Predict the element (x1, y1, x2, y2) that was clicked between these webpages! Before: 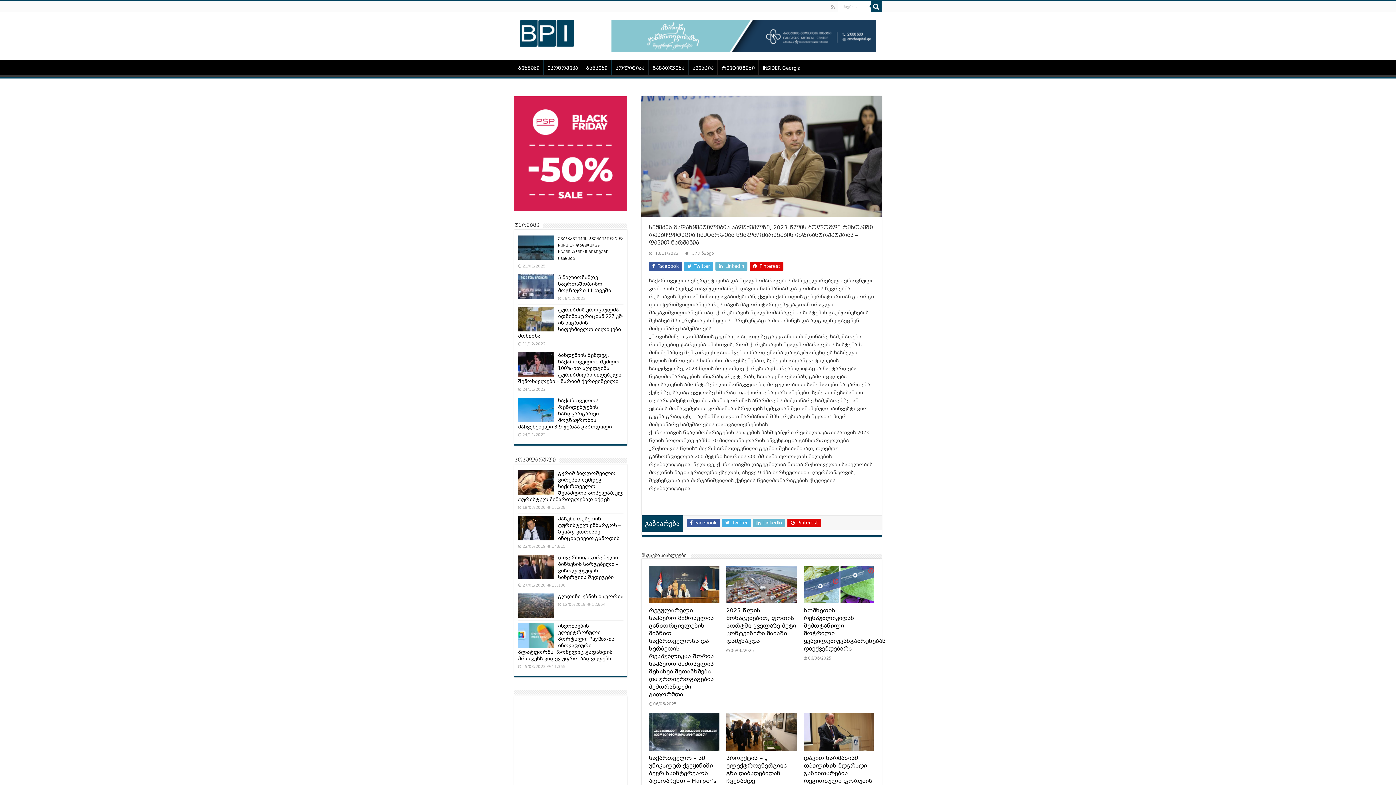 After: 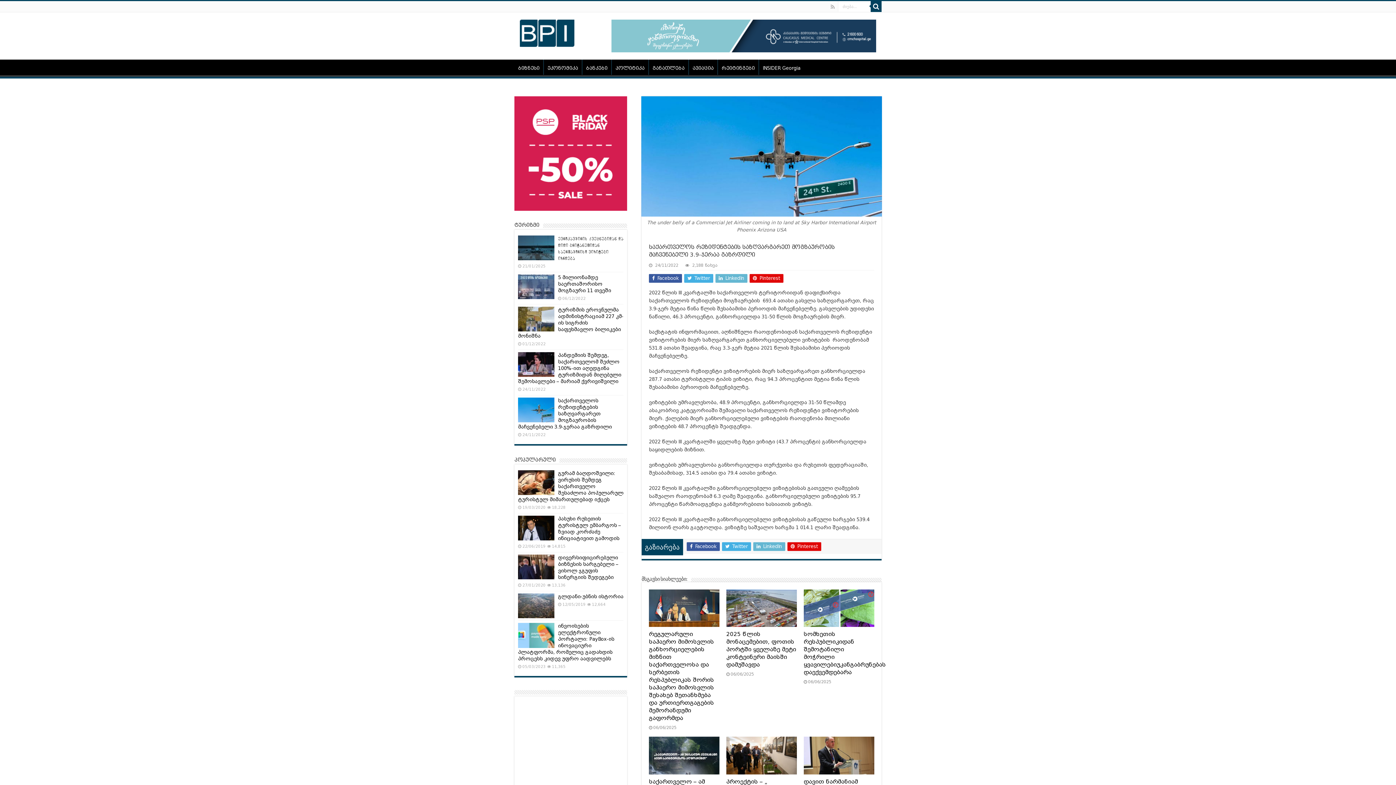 Action: bbox: (518, 397, 612, 430) label: საქართველოს რეზიდენტების საზღვარგარეთ მოგზაურობის მაჩვენებელი 3.9-ჯერაა გაზრდილი